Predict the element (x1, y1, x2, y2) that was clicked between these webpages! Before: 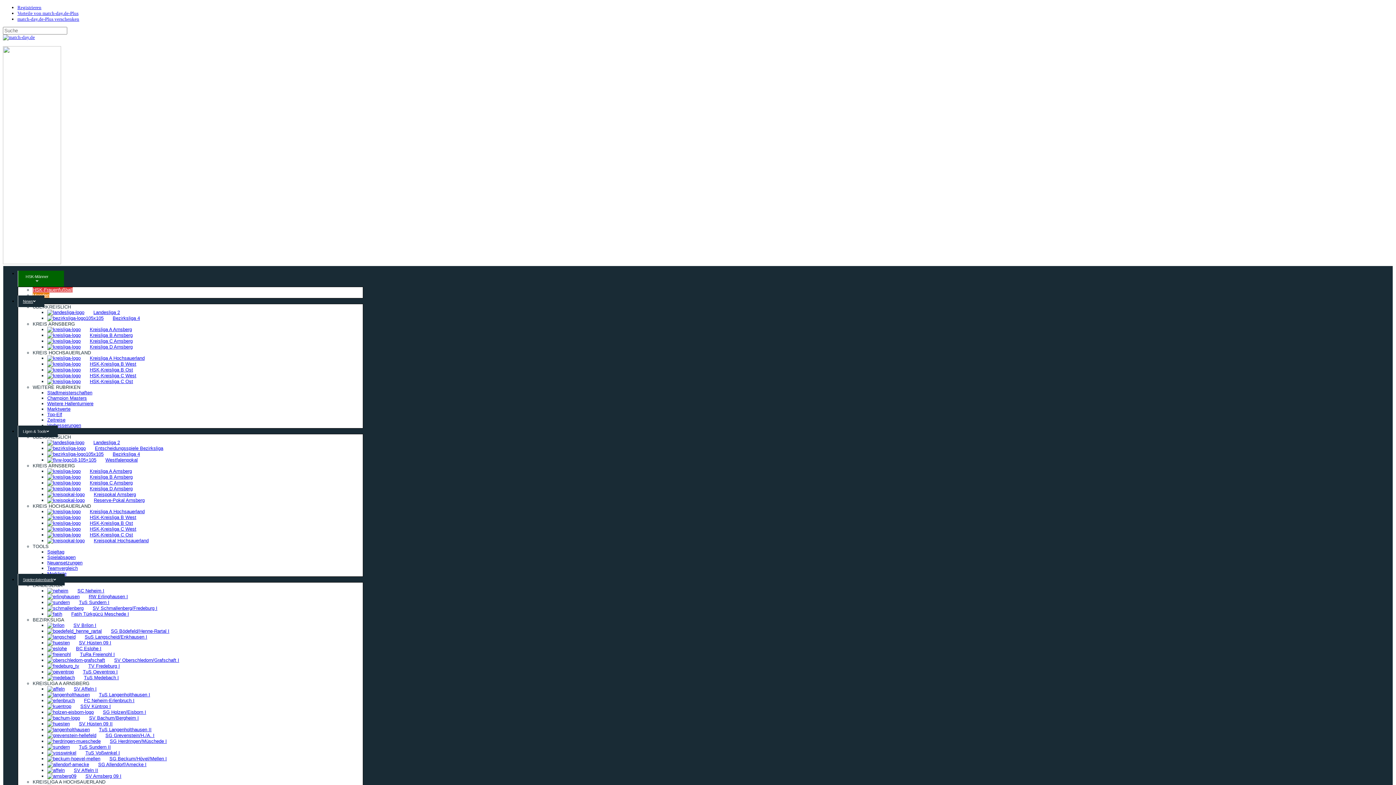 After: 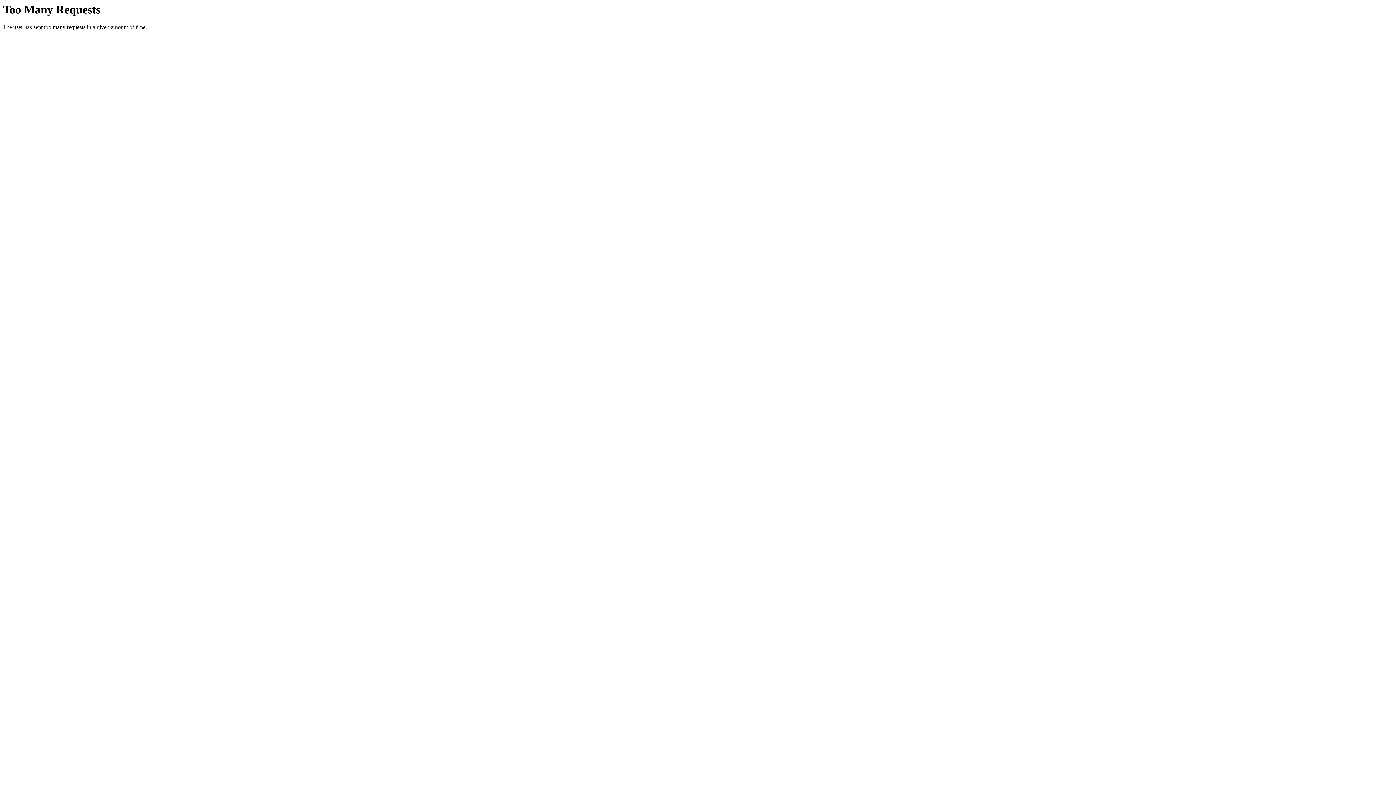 Action: label: SSV Küntrop I bbox: (47, 704, 110, 709)